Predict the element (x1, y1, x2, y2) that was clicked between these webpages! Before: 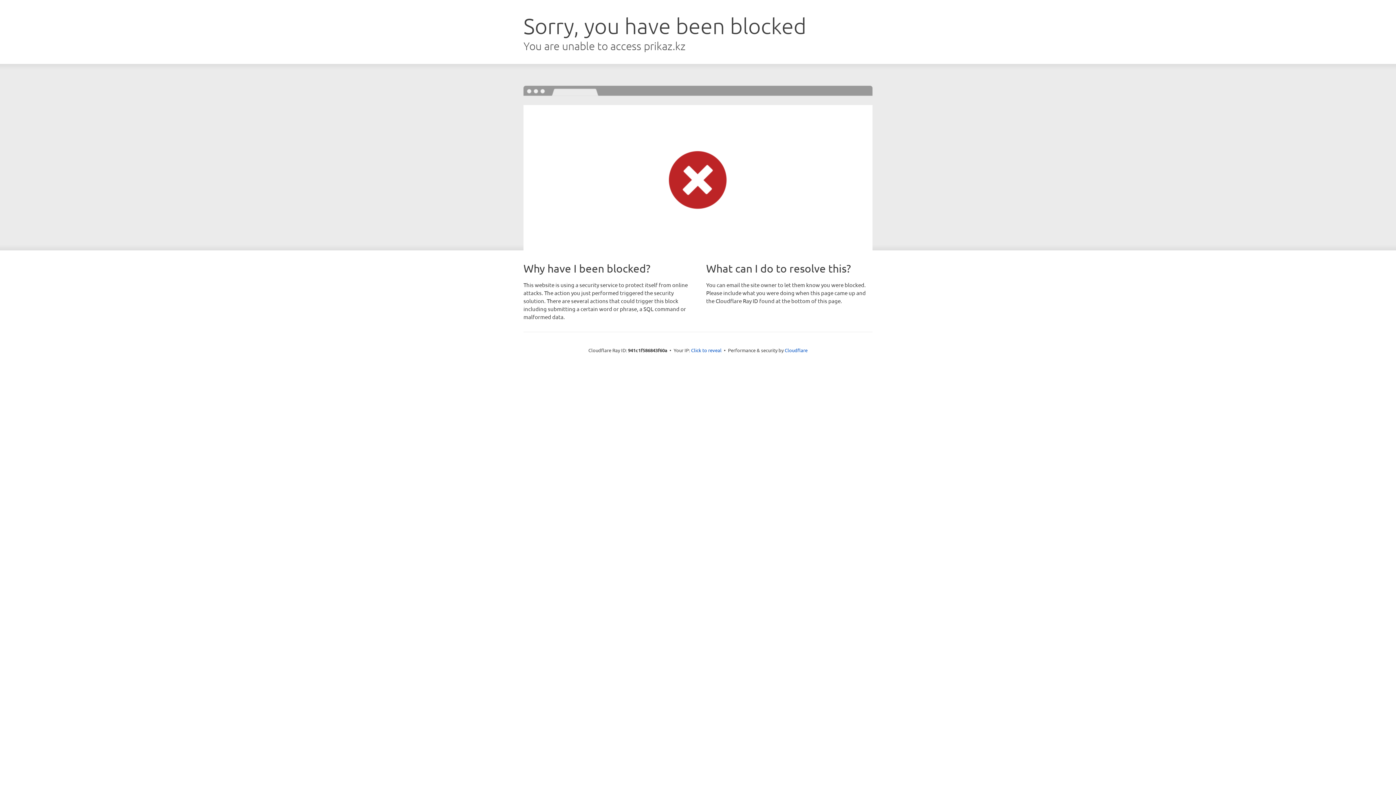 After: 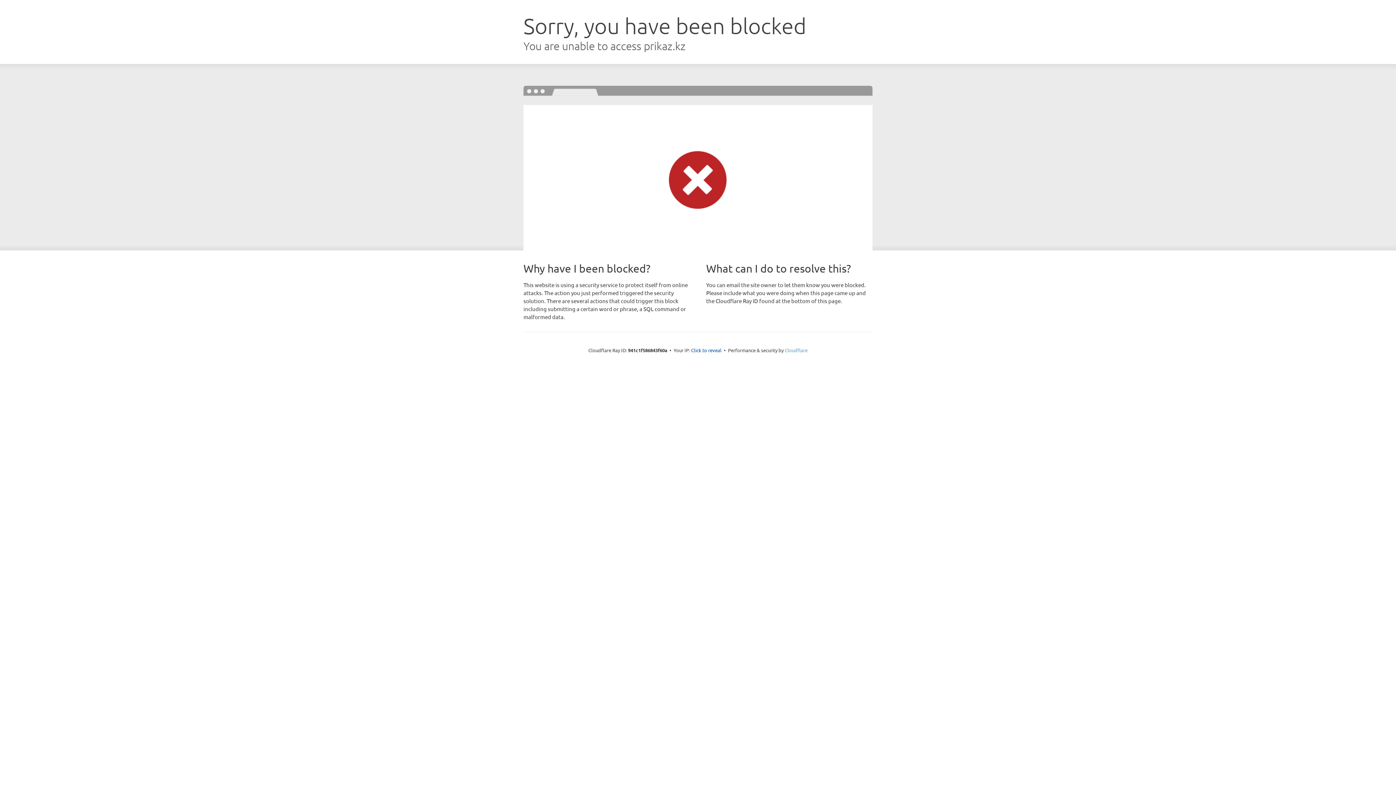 Action: label: Cloudflare bbox: (784, 347, 807, 353)